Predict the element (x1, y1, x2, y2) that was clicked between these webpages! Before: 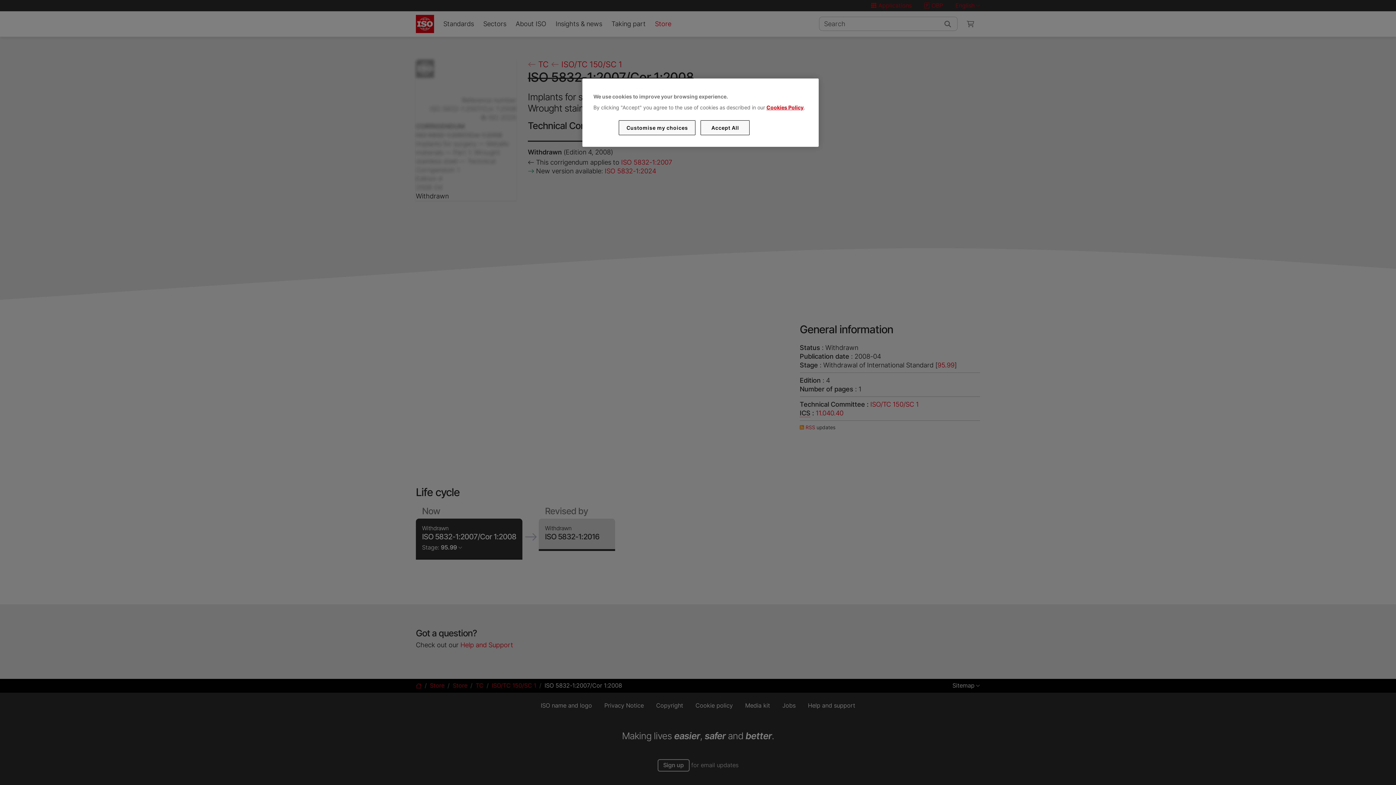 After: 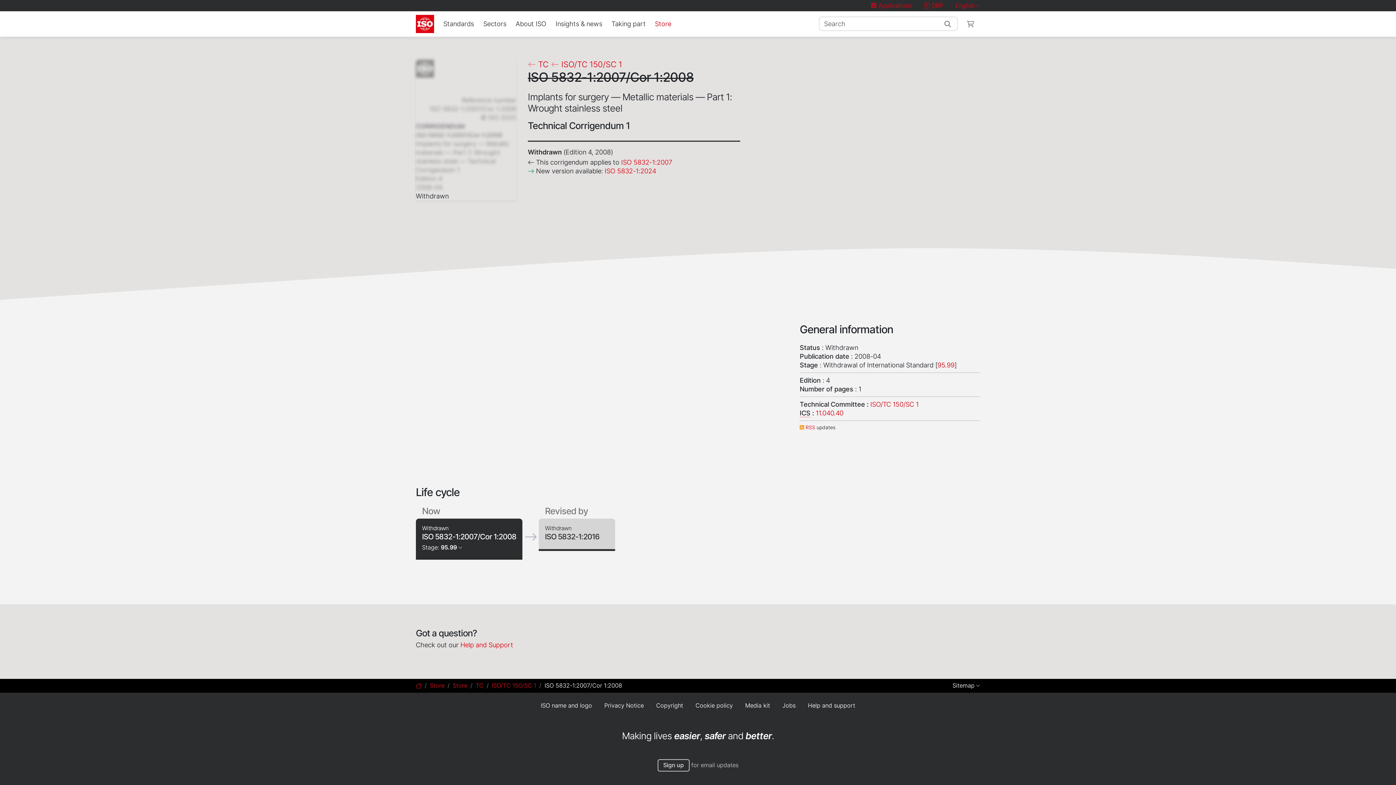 Action: bbox: (700, 120, 749, 135) label: Accept All